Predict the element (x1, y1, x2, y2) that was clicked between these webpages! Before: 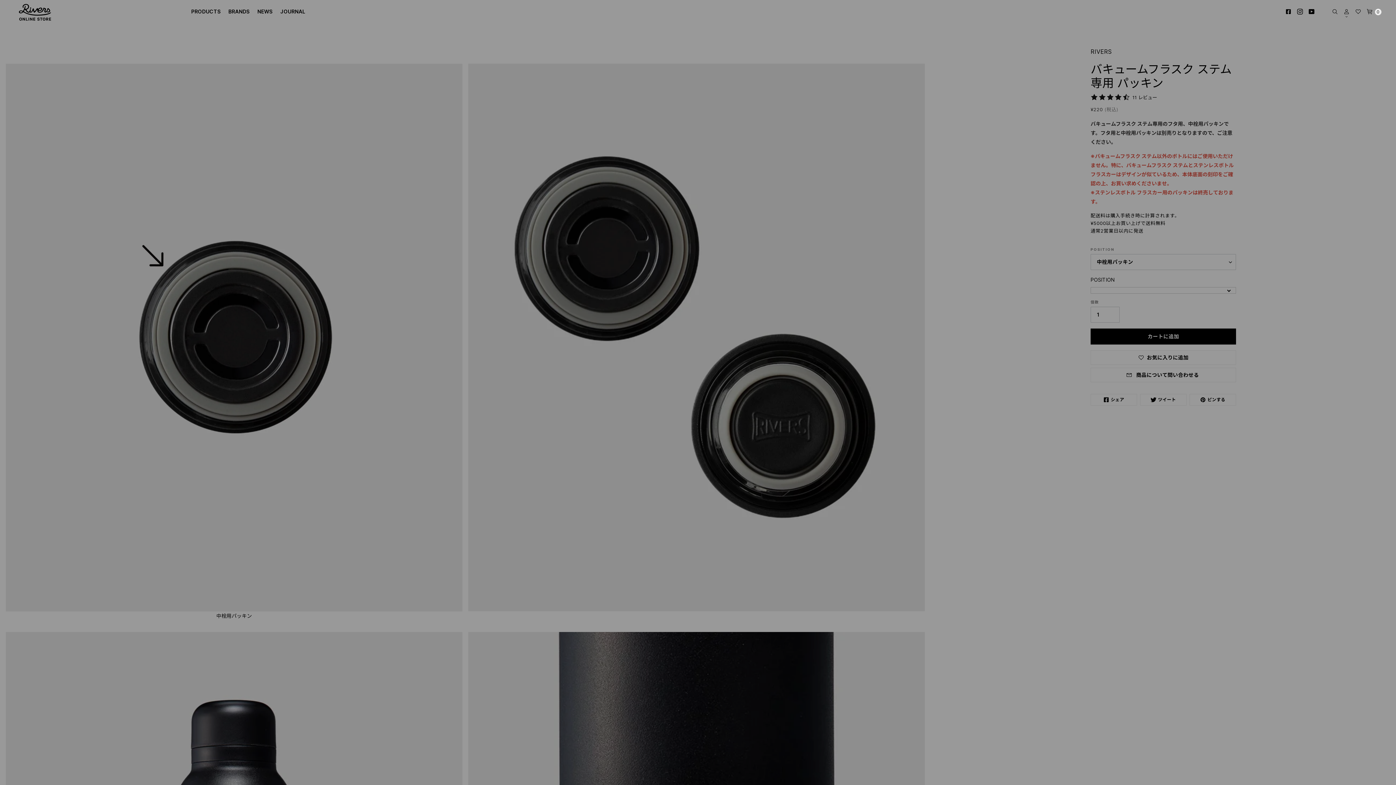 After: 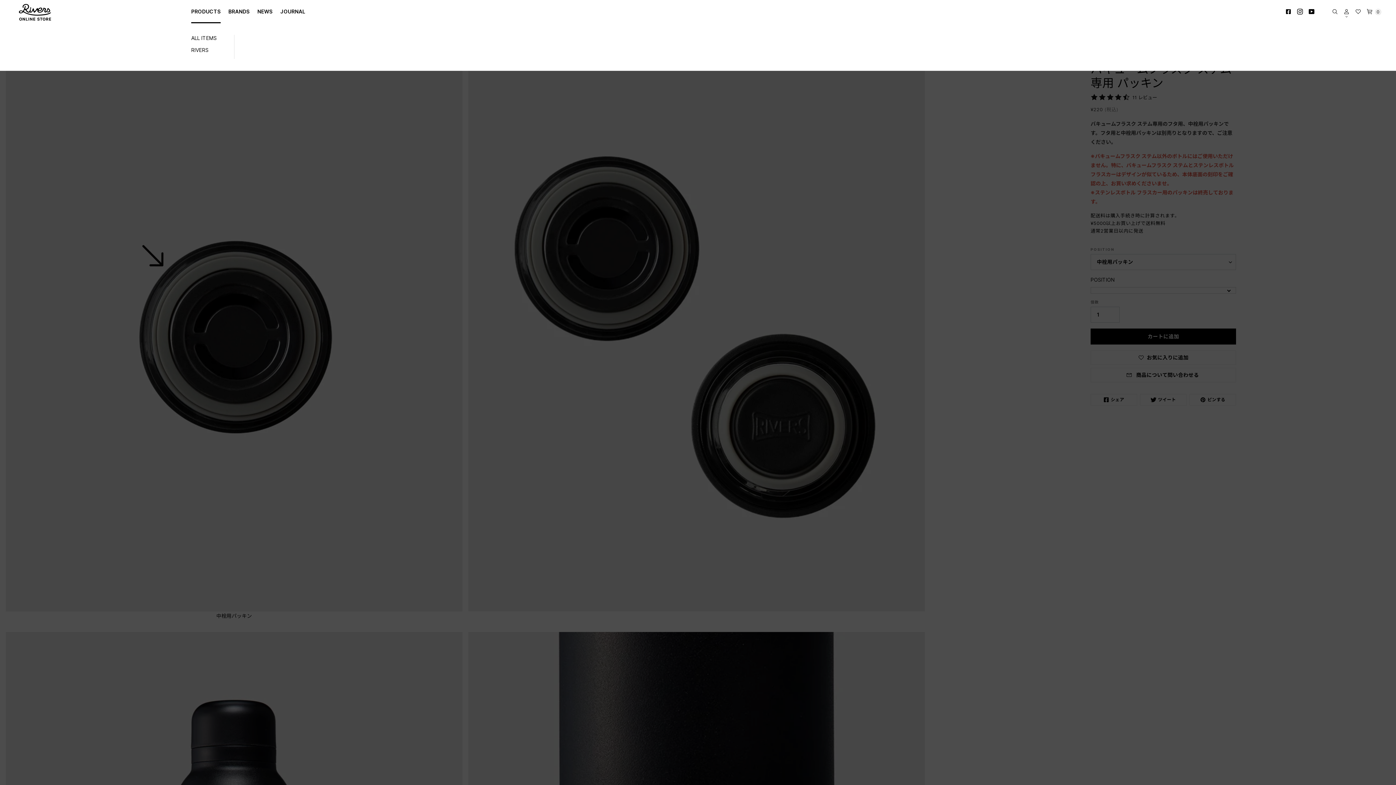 Action: label: PRODUCTS bbox: (191, 0, 220, 23)